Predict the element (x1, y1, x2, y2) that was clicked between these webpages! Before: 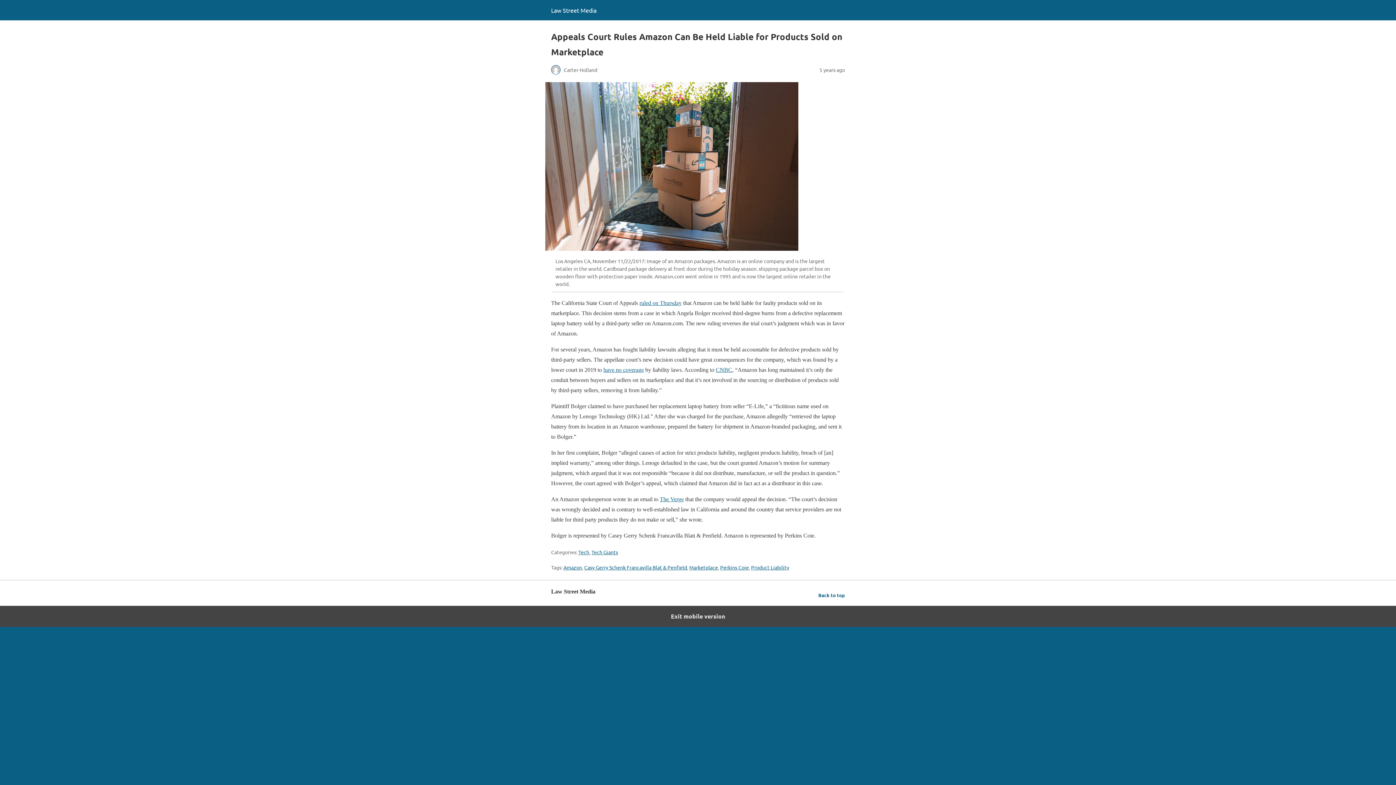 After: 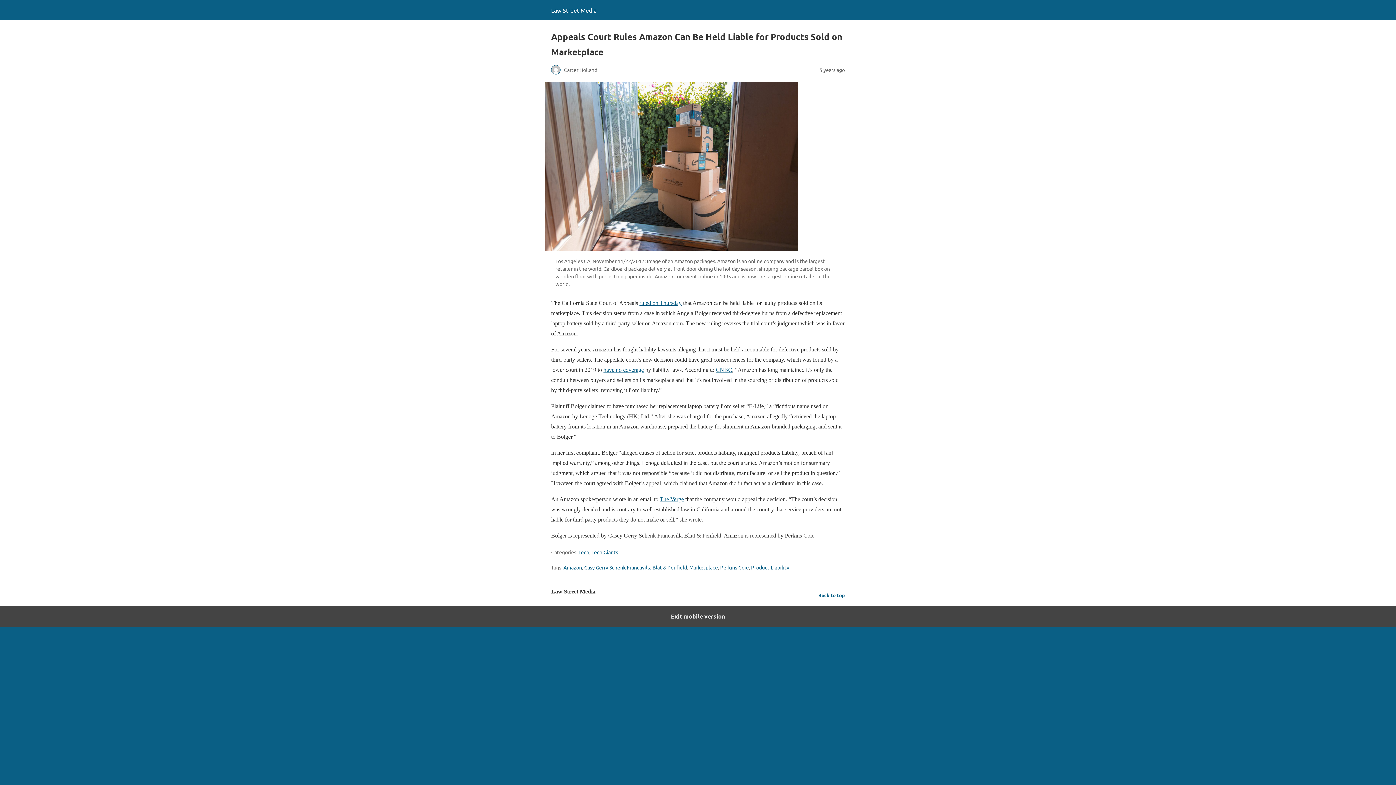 Action: label: Exit mobile version bbox: (0, 606, 1396, 627)